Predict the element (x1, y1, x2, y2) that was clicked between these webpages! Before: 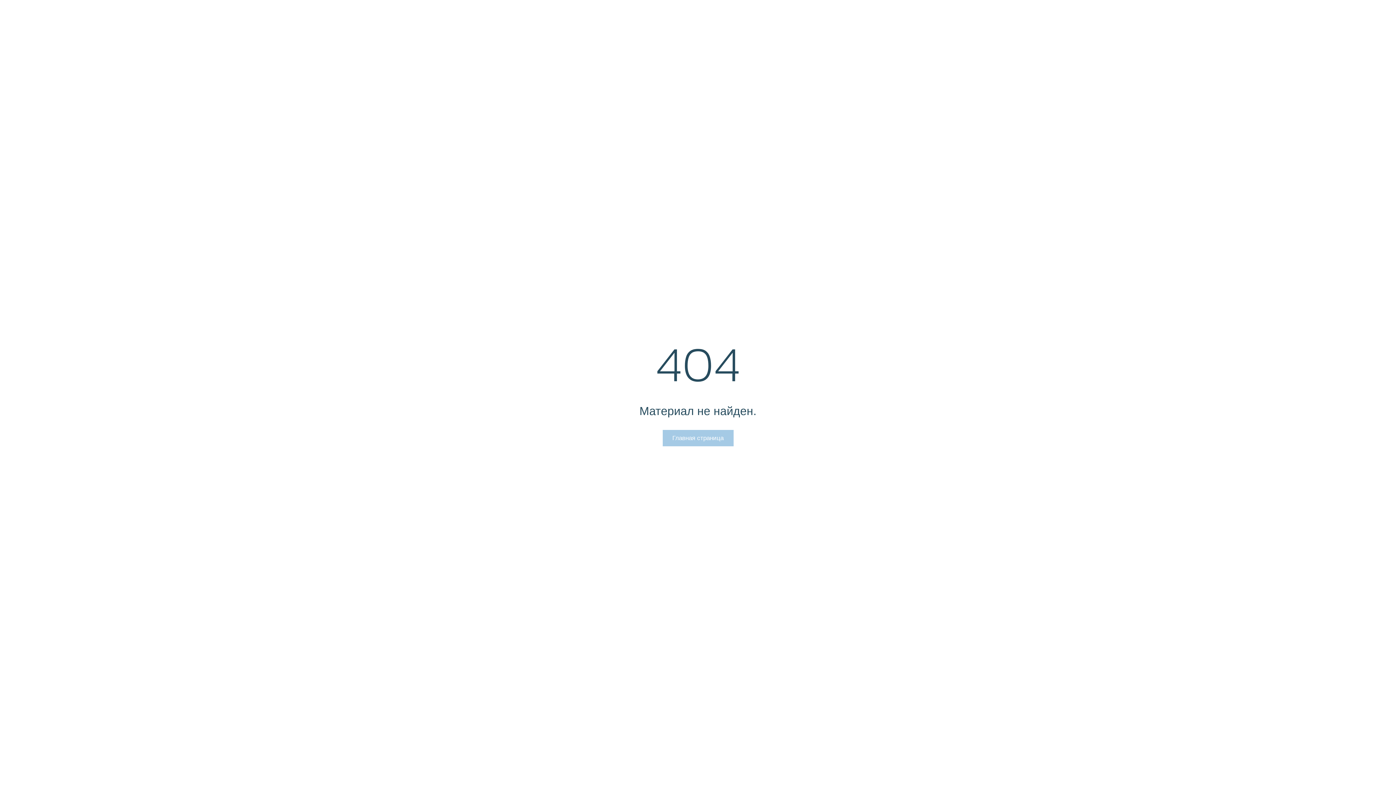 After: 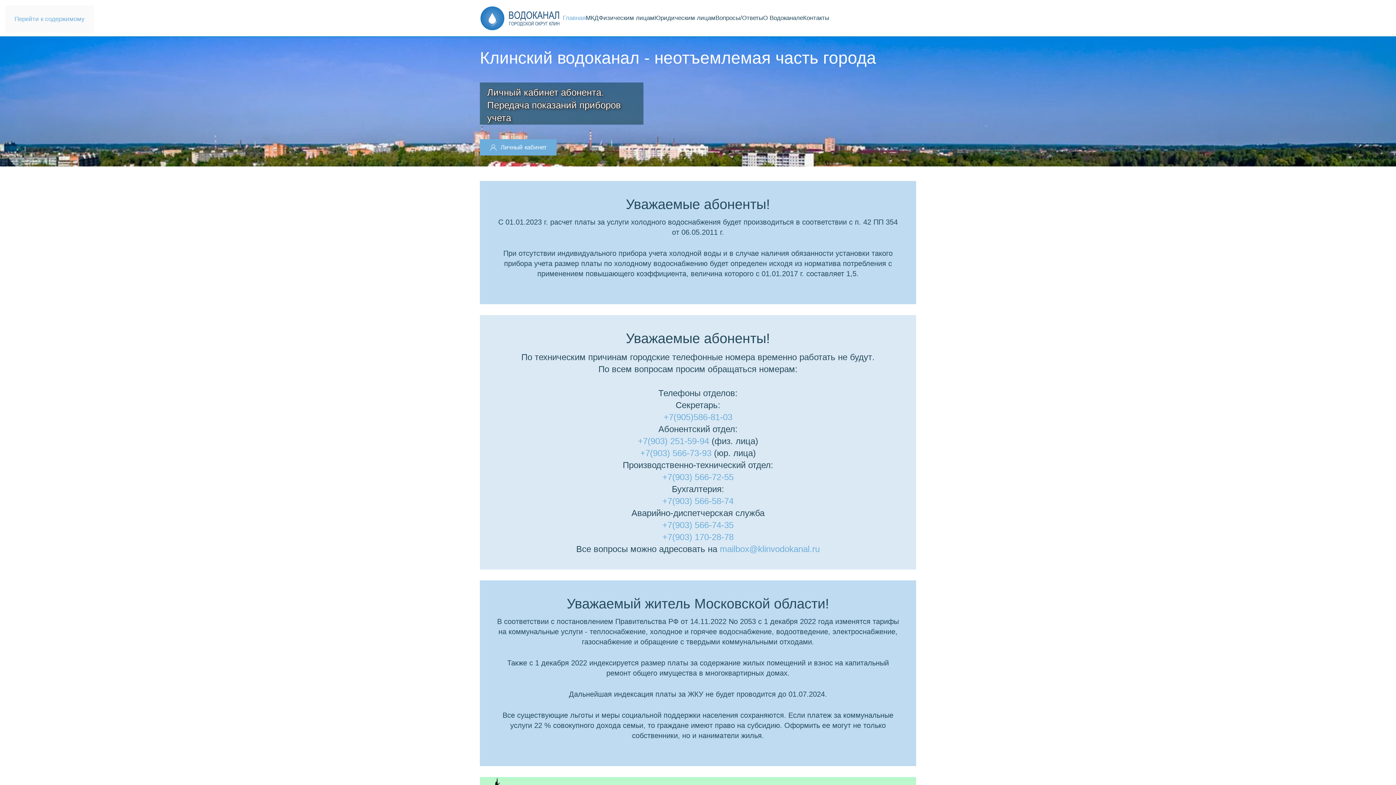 Action: label: Главная страница bbox: (662, 430, 733, 446)